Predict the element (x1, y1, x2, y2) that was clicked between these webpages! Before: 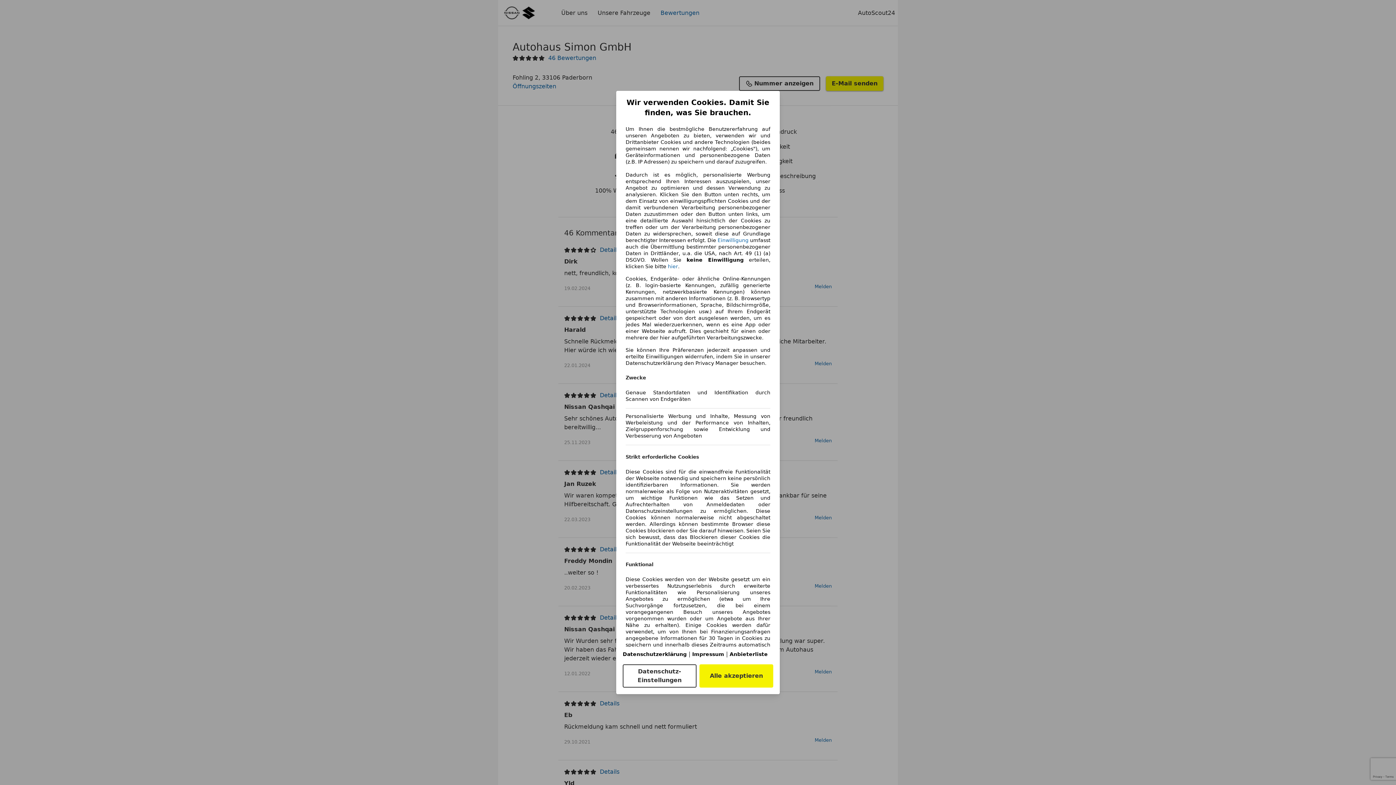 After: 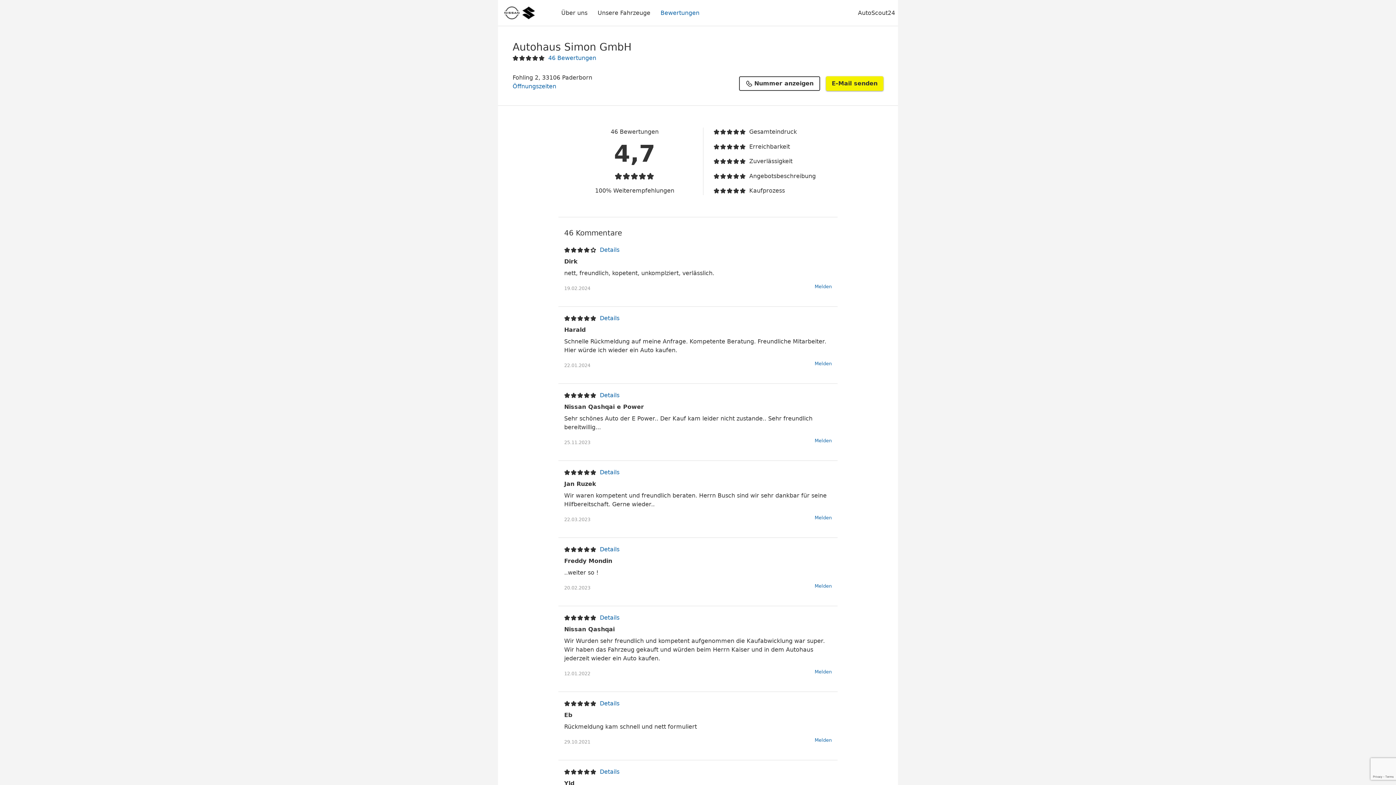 Action: bbox: (699, 664, 773, 688) label: Alle akzeptieren